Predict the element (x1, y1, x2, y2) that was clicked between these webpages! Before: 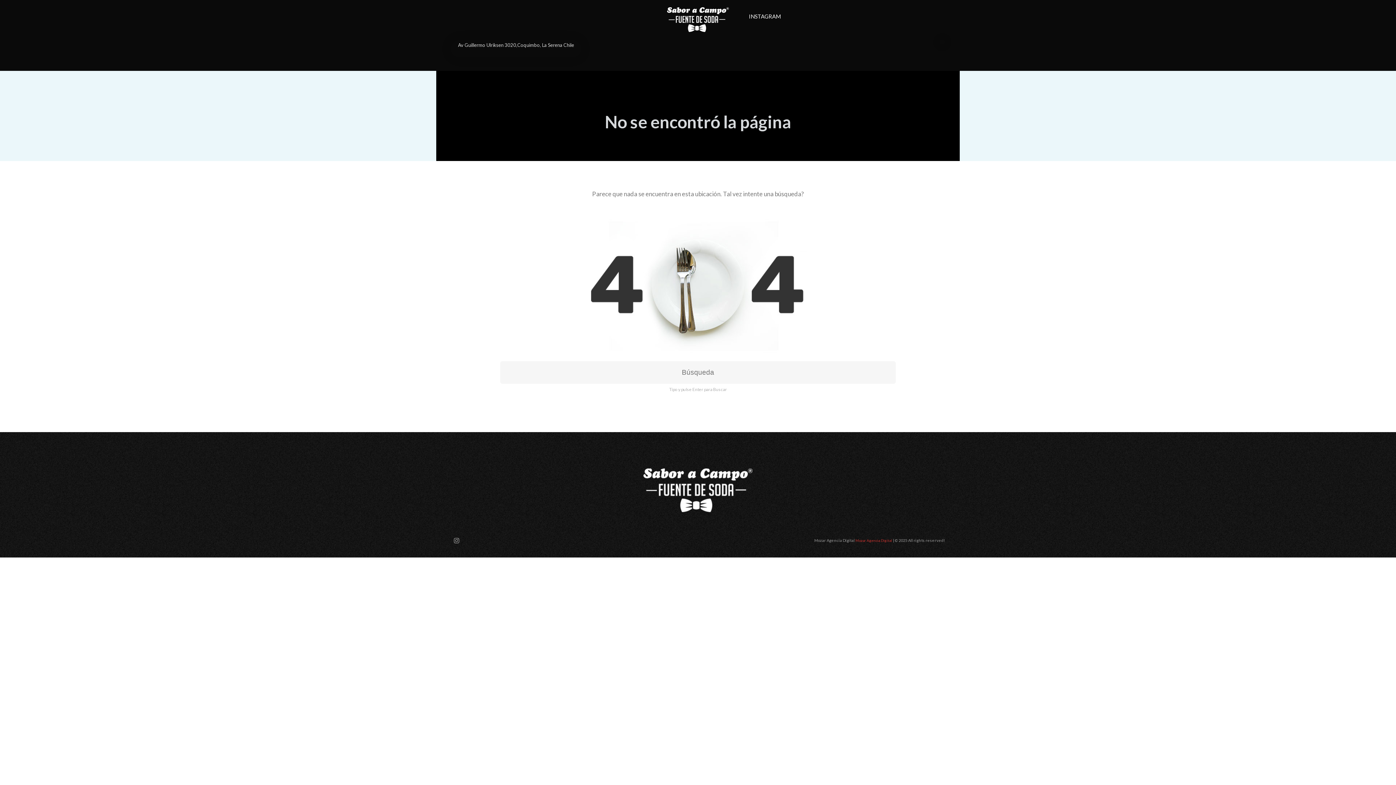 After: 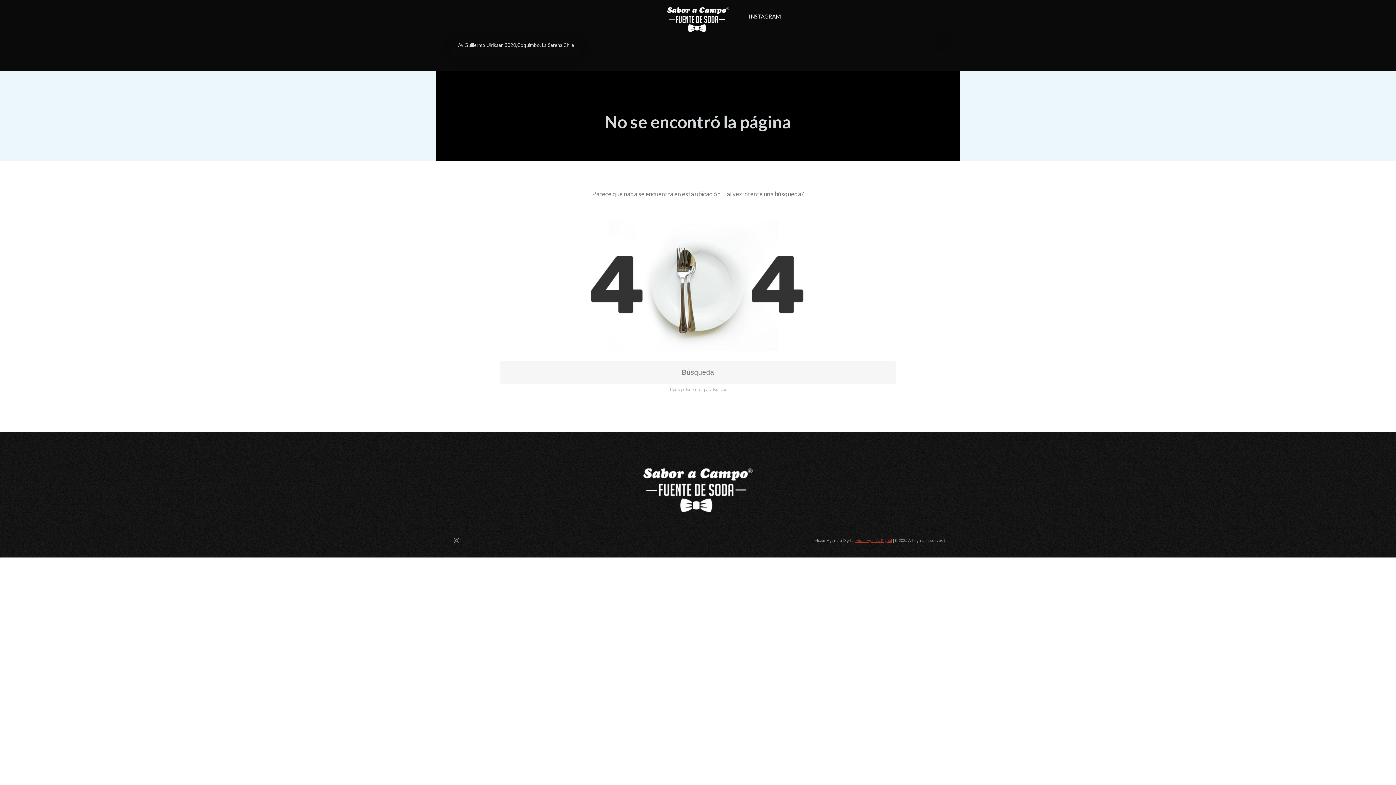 Action: bbox: (855, 538, 892, 542) label: Mozar Agencia Digital